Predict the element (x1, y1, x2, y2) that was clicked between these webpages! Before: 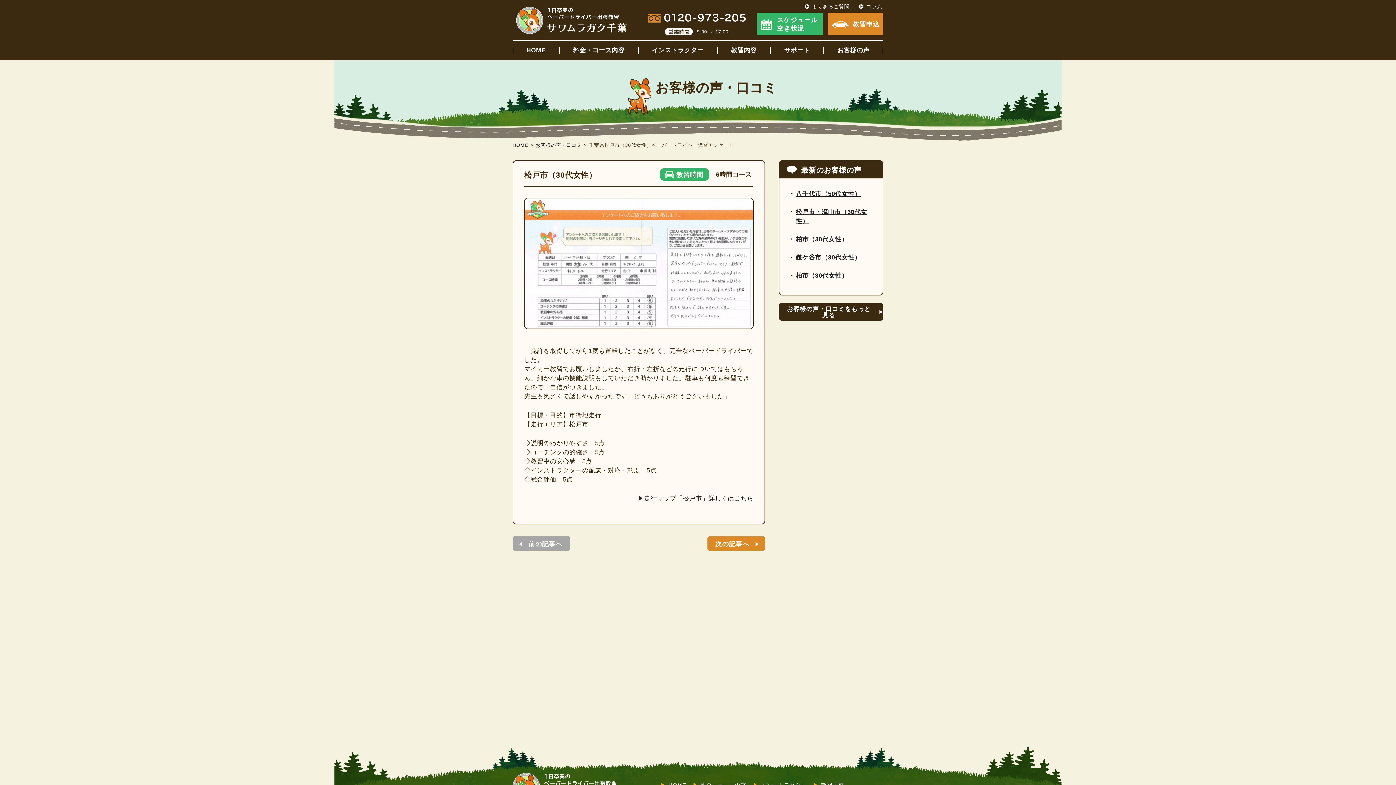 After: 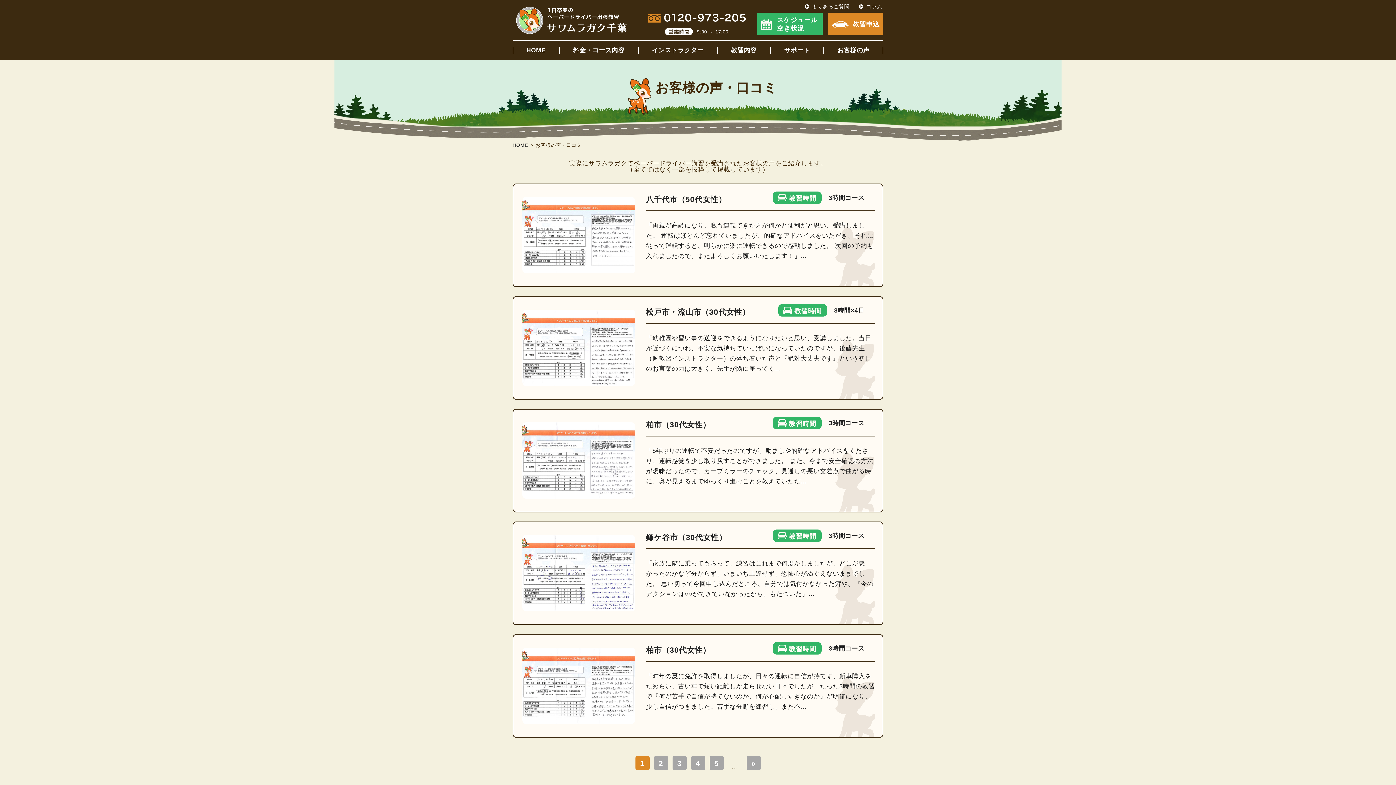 Action: bbox: (778, 302, 883, 321) label: お客様の声・口コミをもっと見る